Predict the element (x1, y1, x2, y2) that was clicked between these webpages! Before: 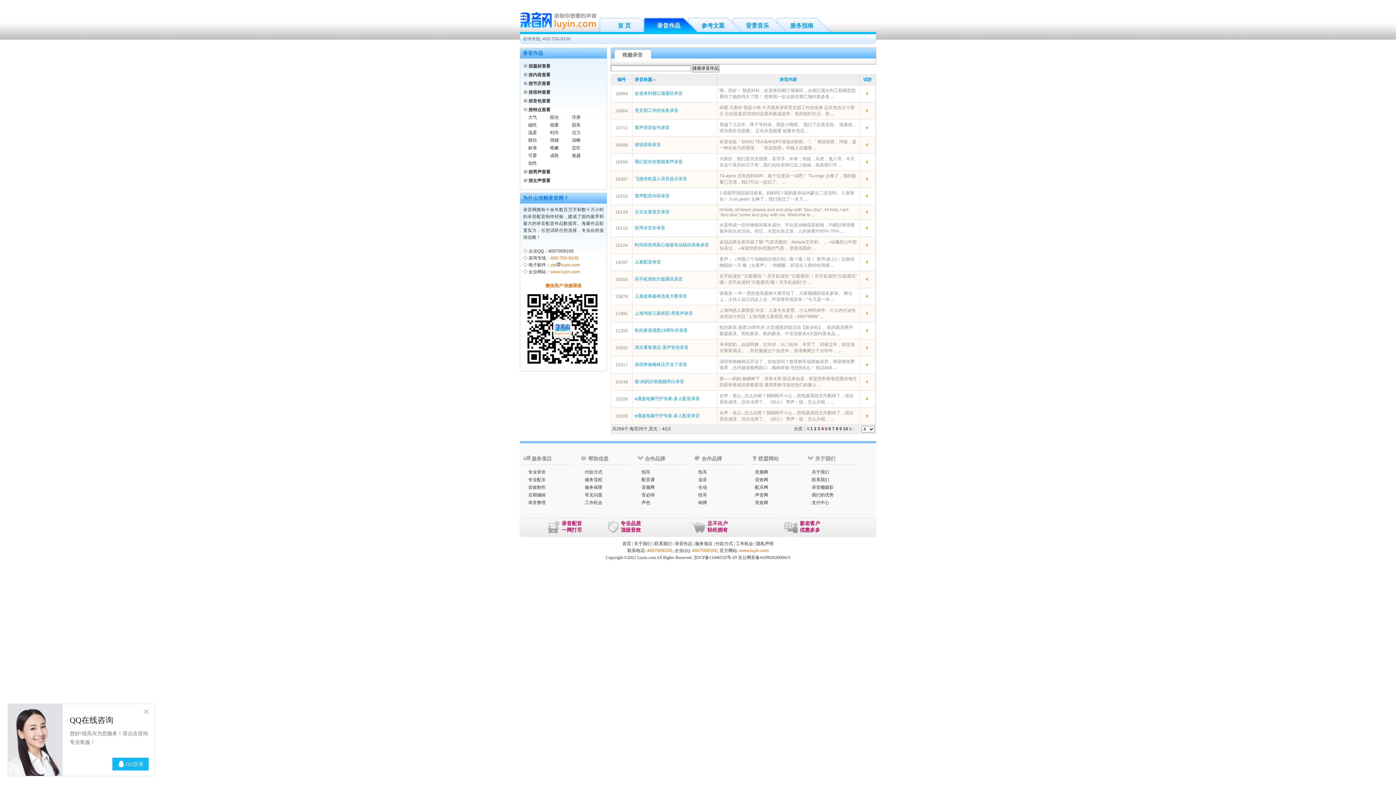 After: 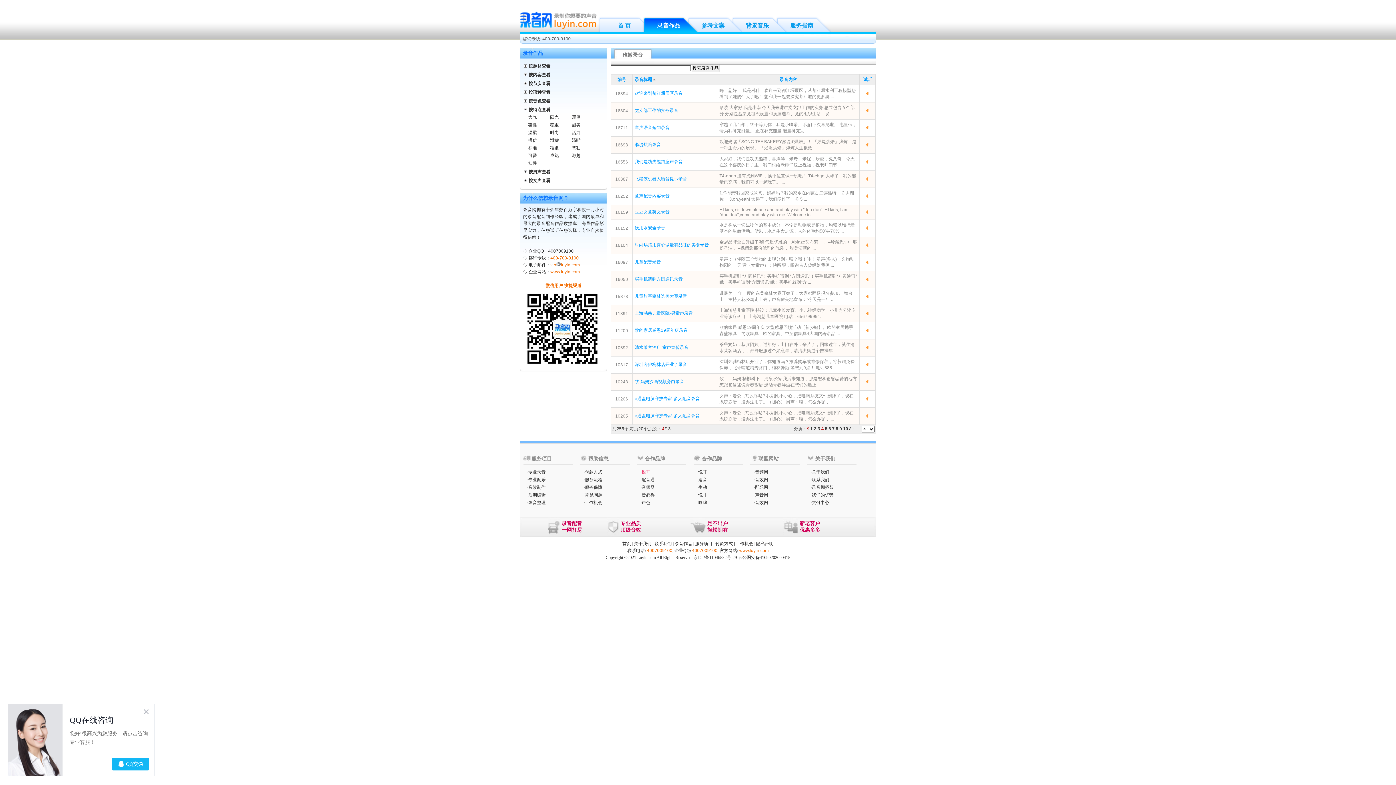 Action: label: 悦耳 bbox: (641, 469, 650, 474)